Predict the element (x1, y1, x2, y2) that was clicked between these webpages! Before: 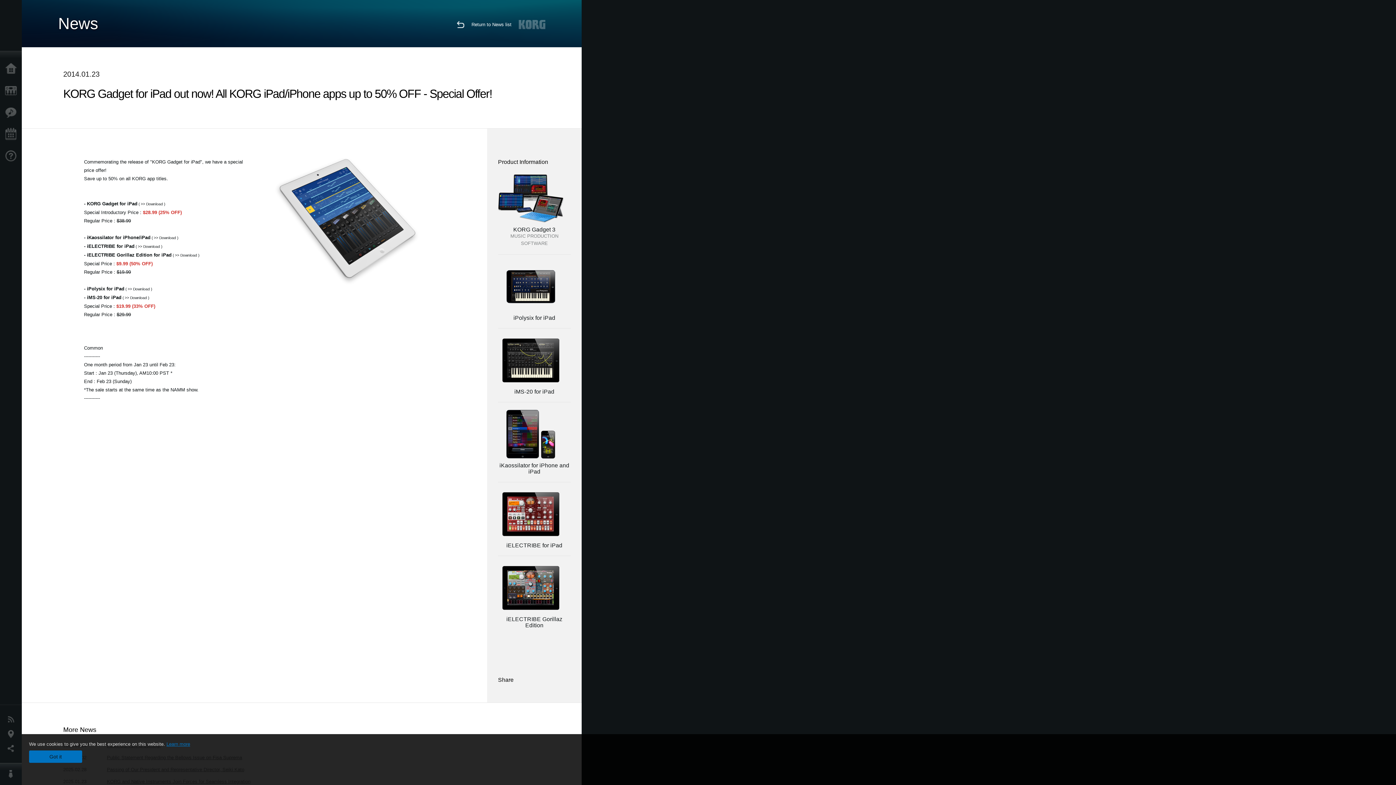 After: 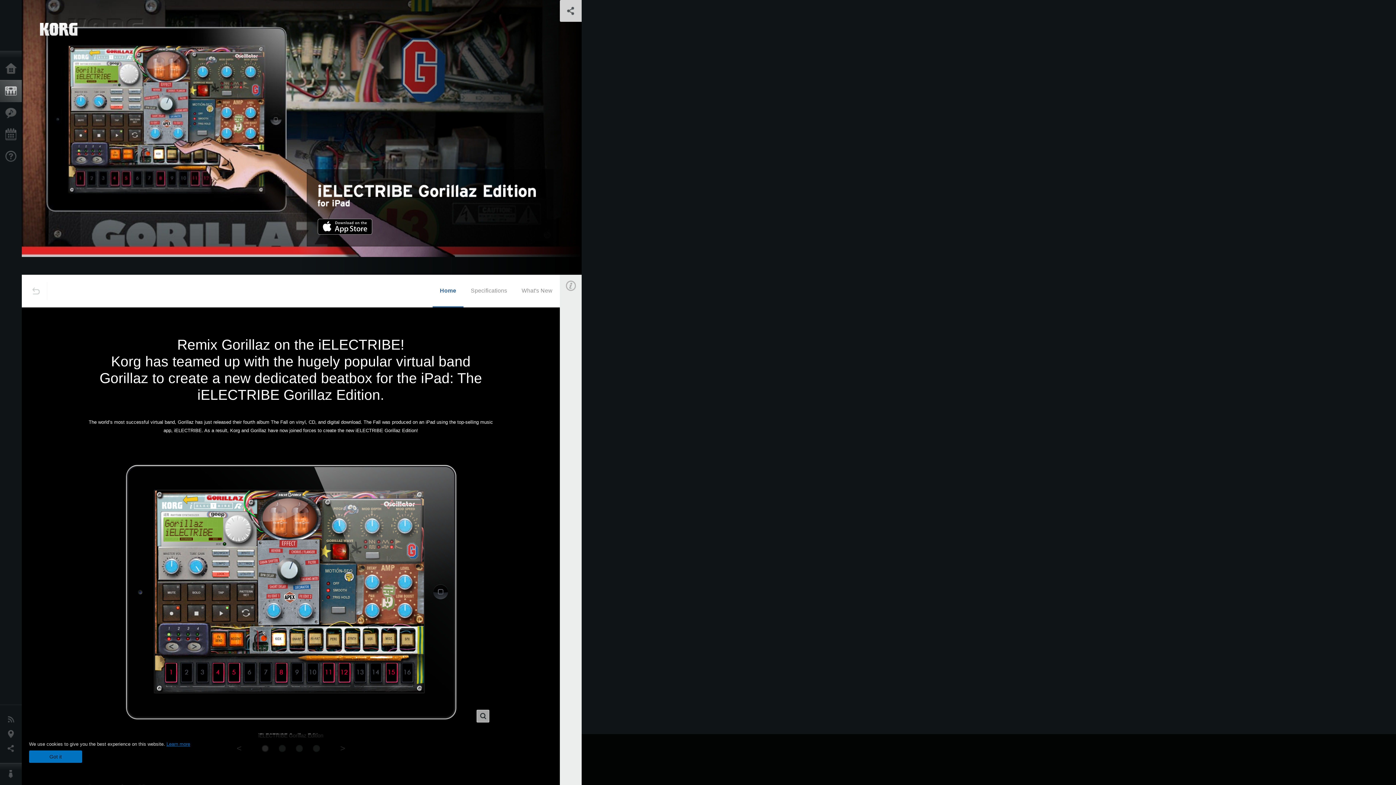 Action: label: iELECTRIBE Gorillaz Edition bbox: (498, 556, 570, 636)